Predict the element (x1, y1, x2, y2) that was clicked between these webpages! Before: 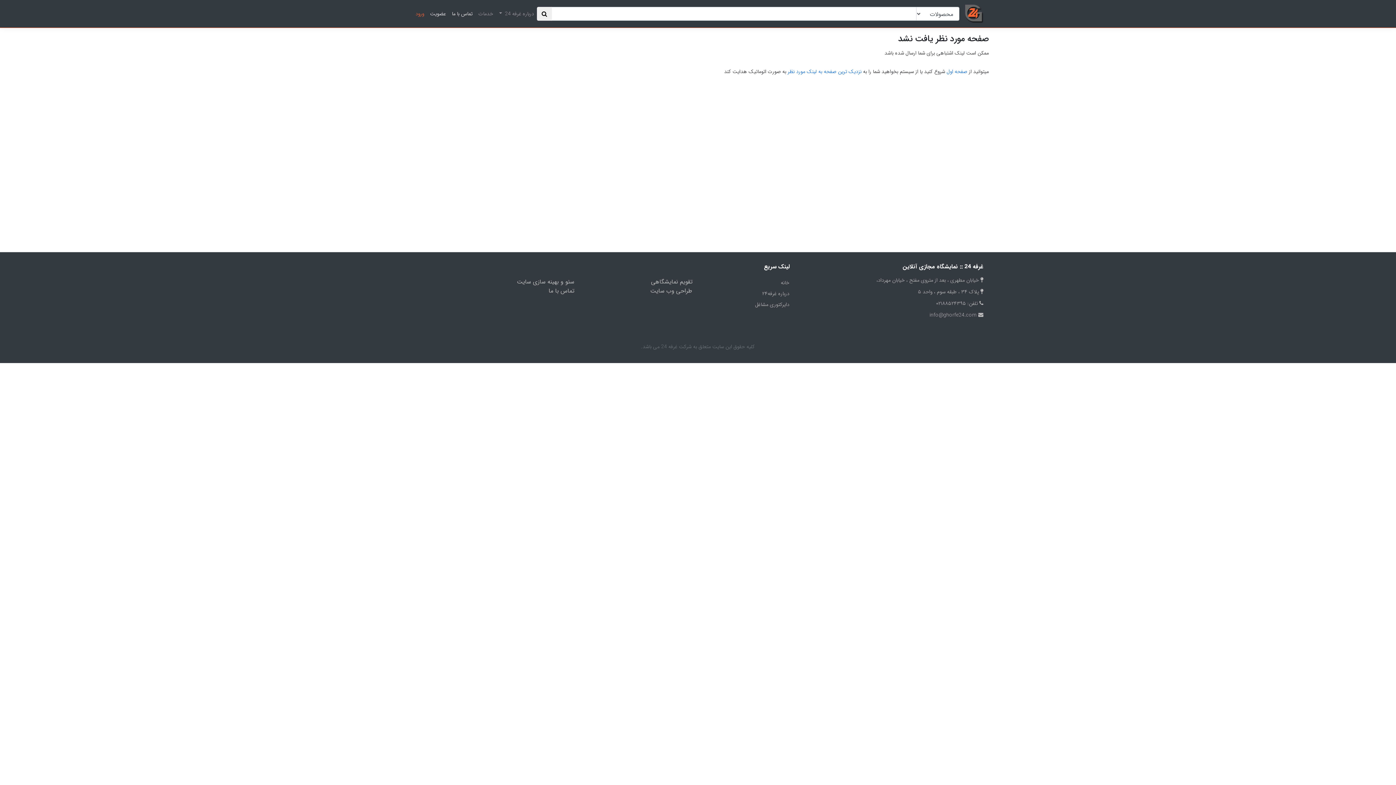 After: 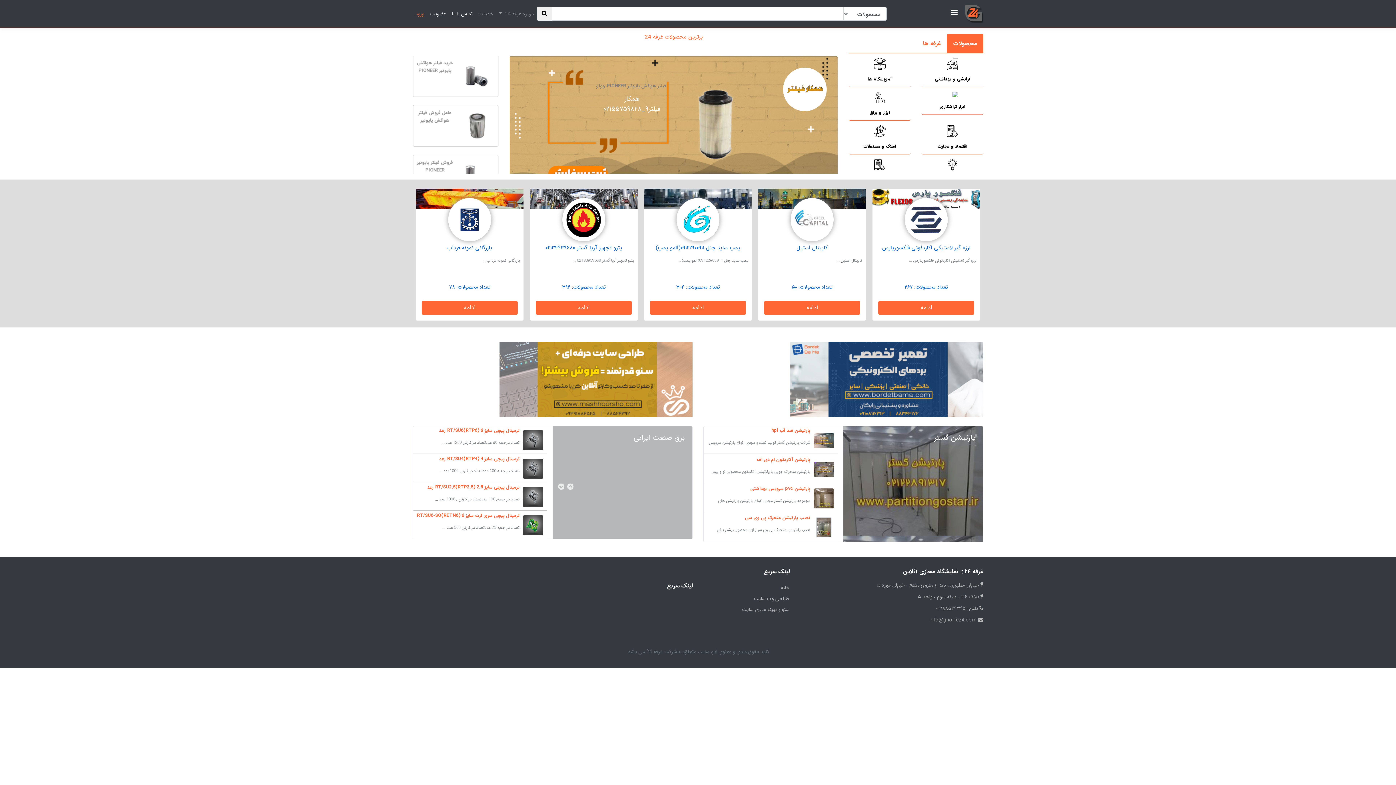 Action: label: صفحه اول bbox: (946, 67, 967, 75)